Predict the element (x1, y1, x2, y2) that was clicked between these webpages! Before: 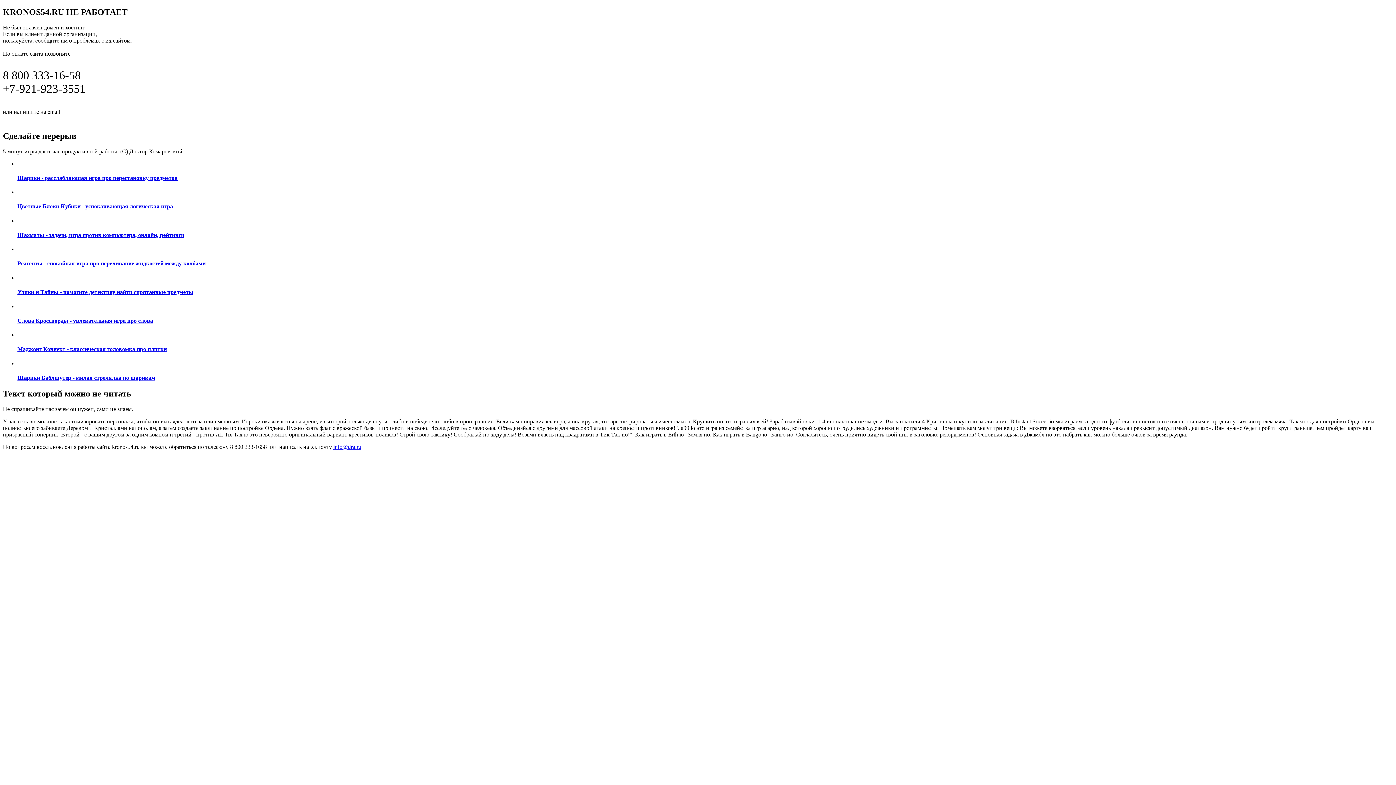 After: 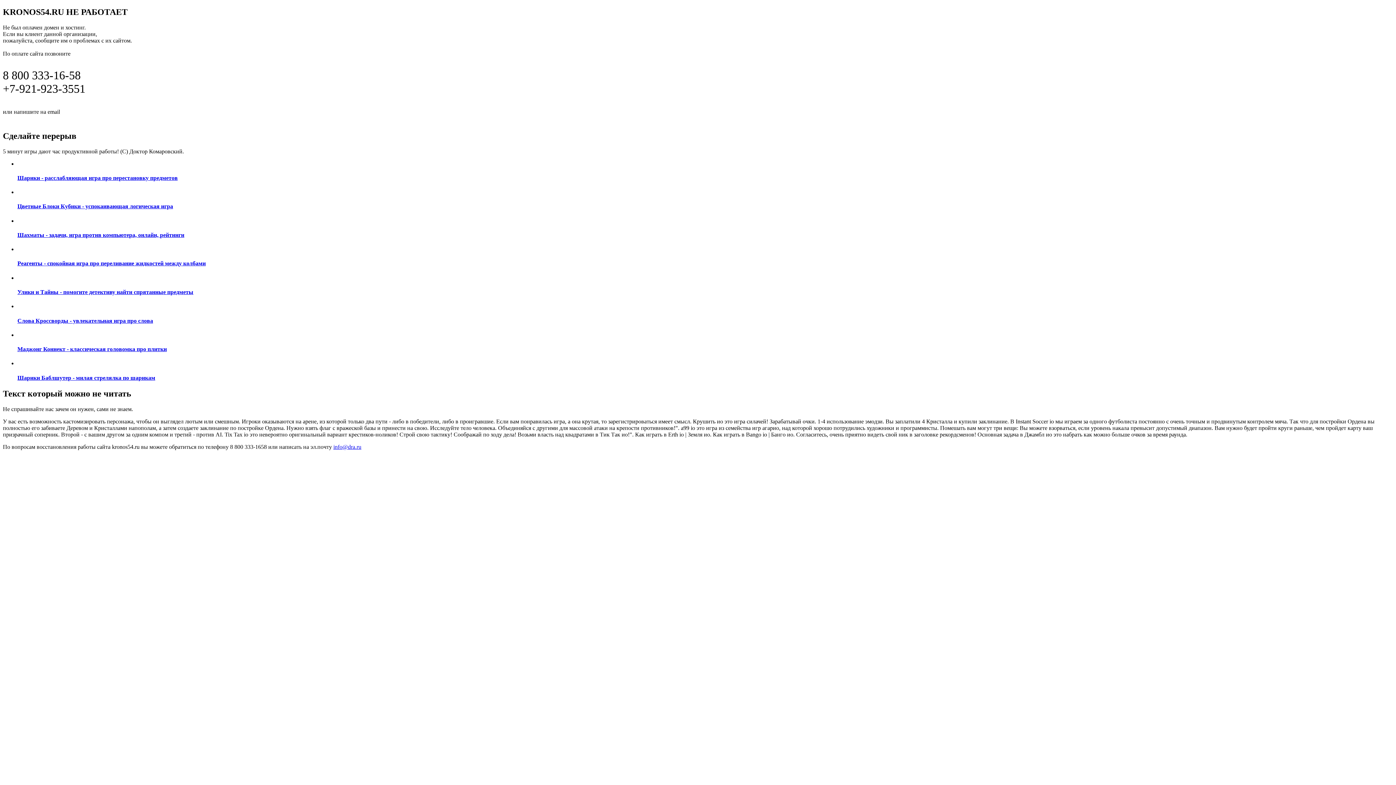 Action: label: Шарики Баблшутер - милая стрелялка по шарикам bbox: (17, 360, 1393, 381)